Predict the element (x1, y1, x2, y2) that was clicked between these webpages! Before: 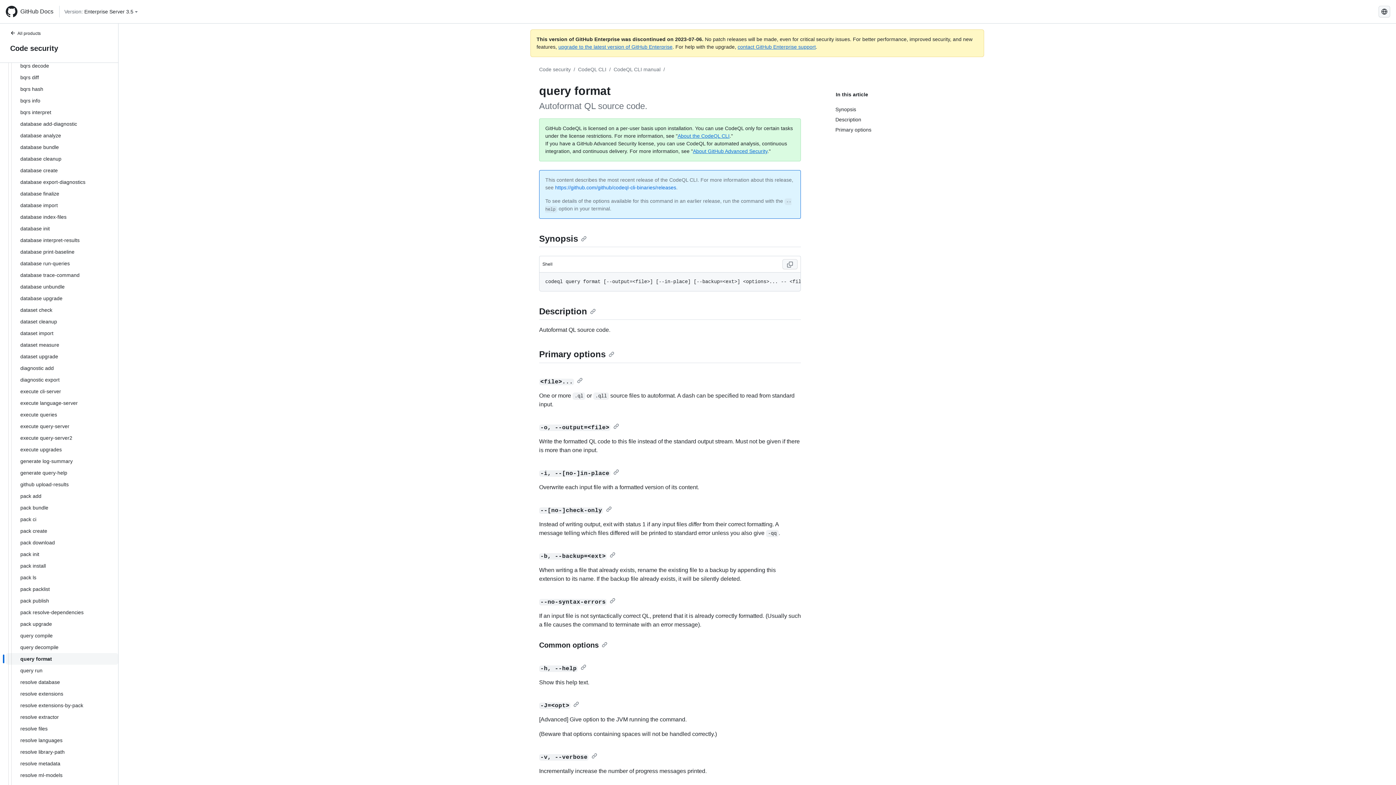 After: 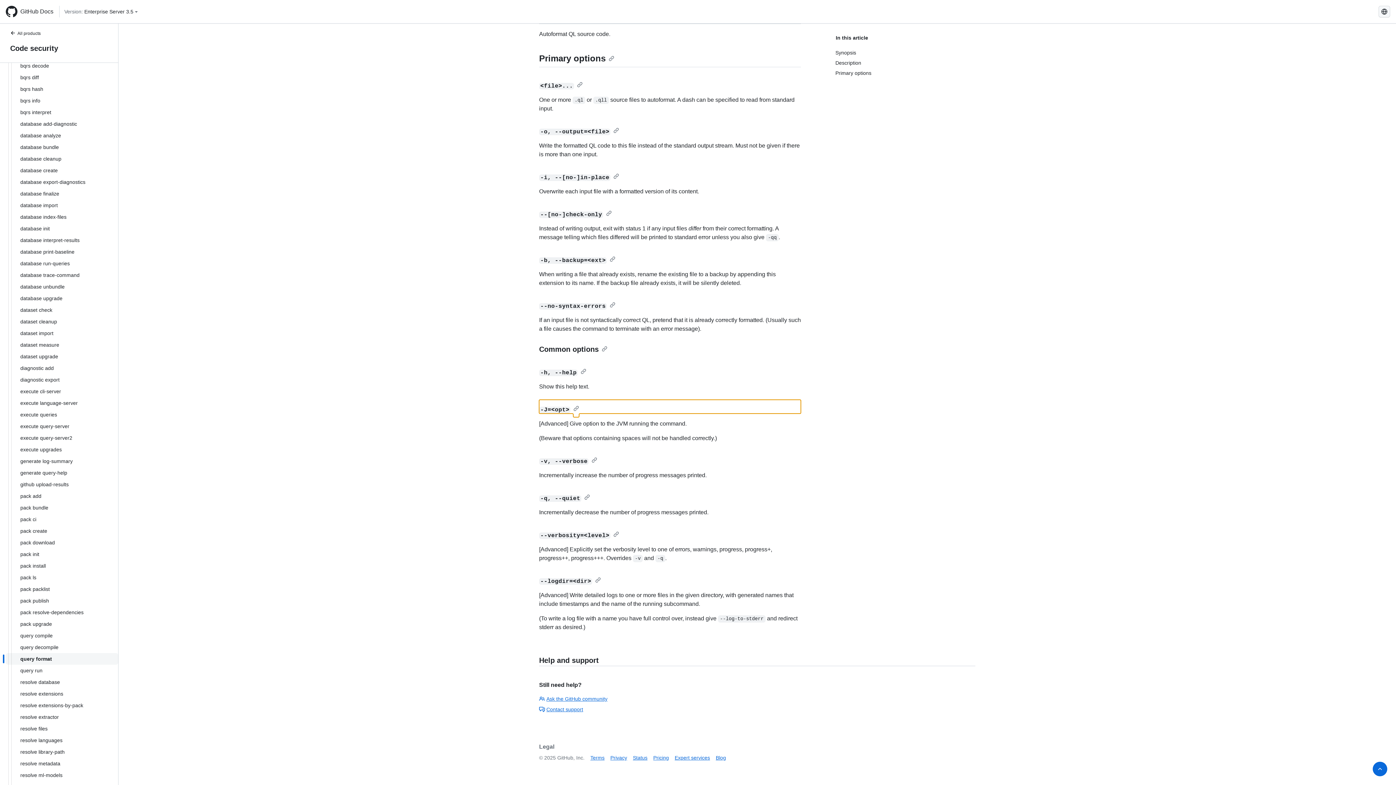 Action: bbox: (539, 702, 579, 708) label: -J=<opt>